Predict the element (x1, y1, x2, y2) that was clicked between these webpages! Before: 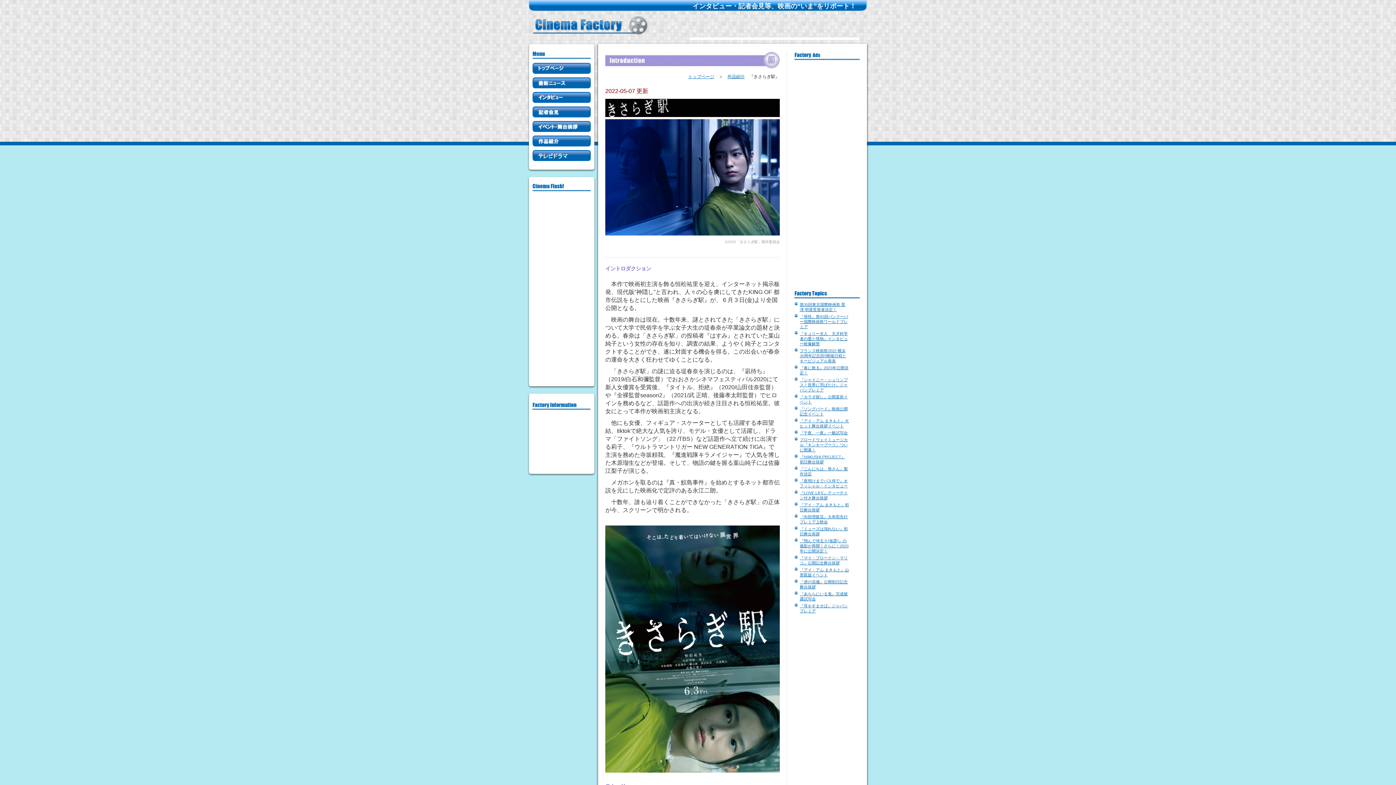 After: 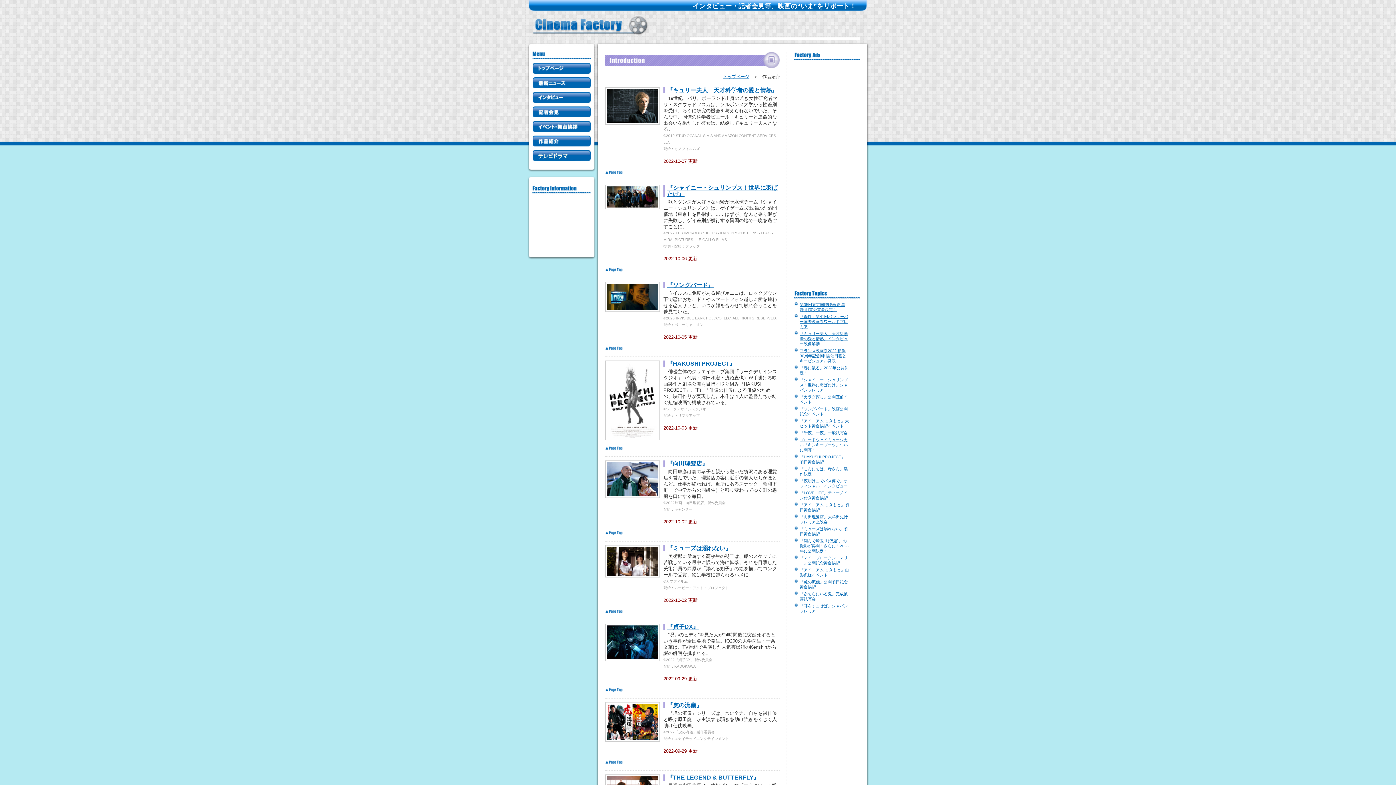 Action: label: 作品紹介 bbox: (532, 135, 590, 146)